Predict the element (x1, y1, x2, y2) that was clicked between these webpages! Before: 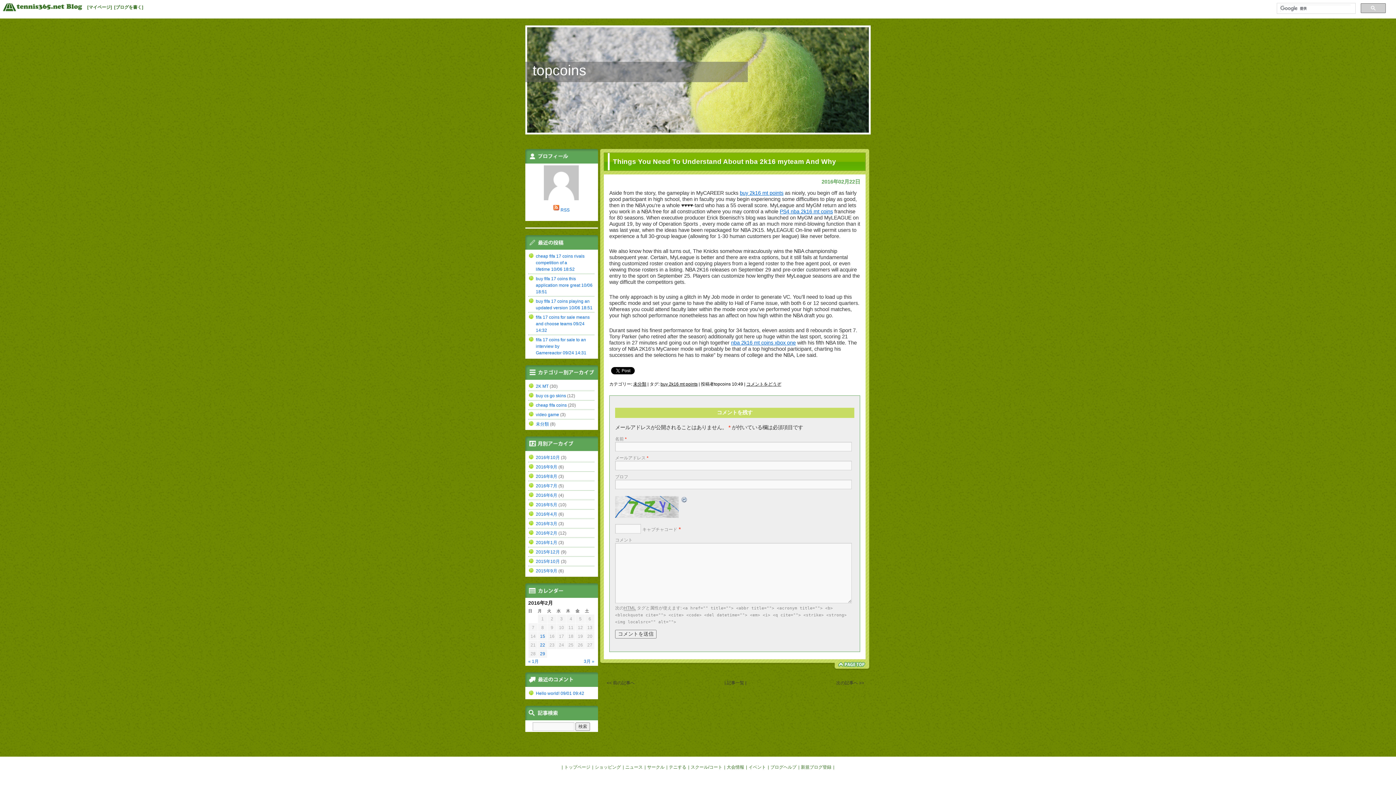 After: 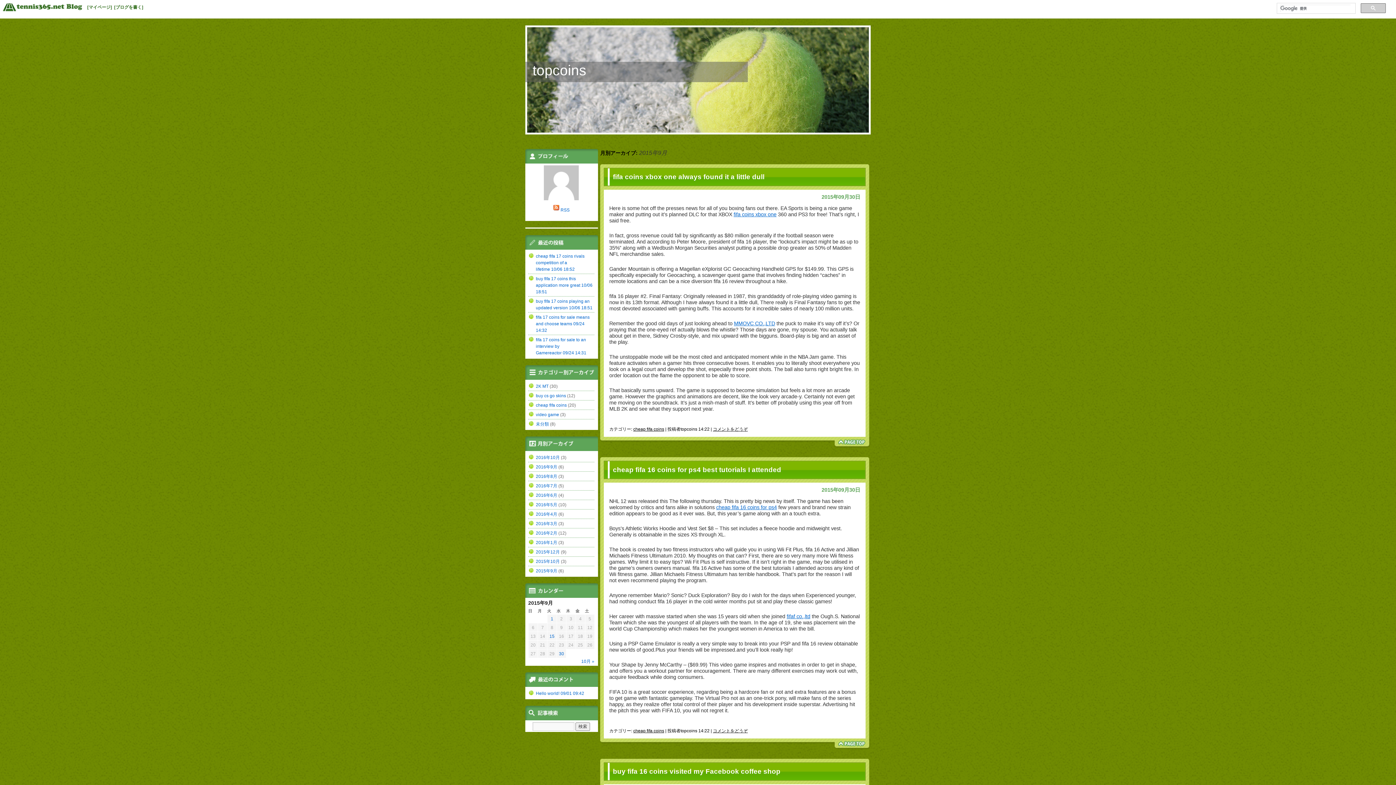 Action: bbox: (536, 568, 557, 573) label: 2015年9月